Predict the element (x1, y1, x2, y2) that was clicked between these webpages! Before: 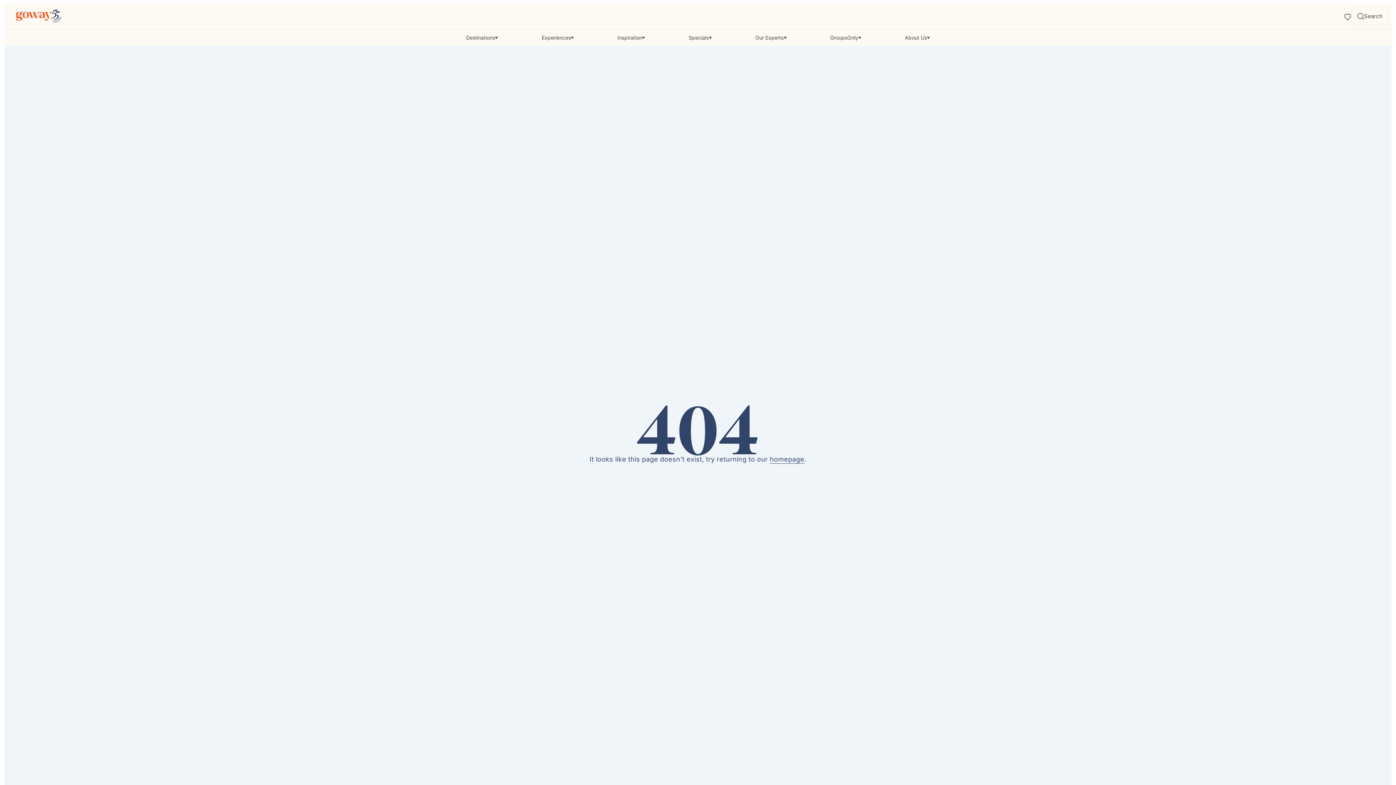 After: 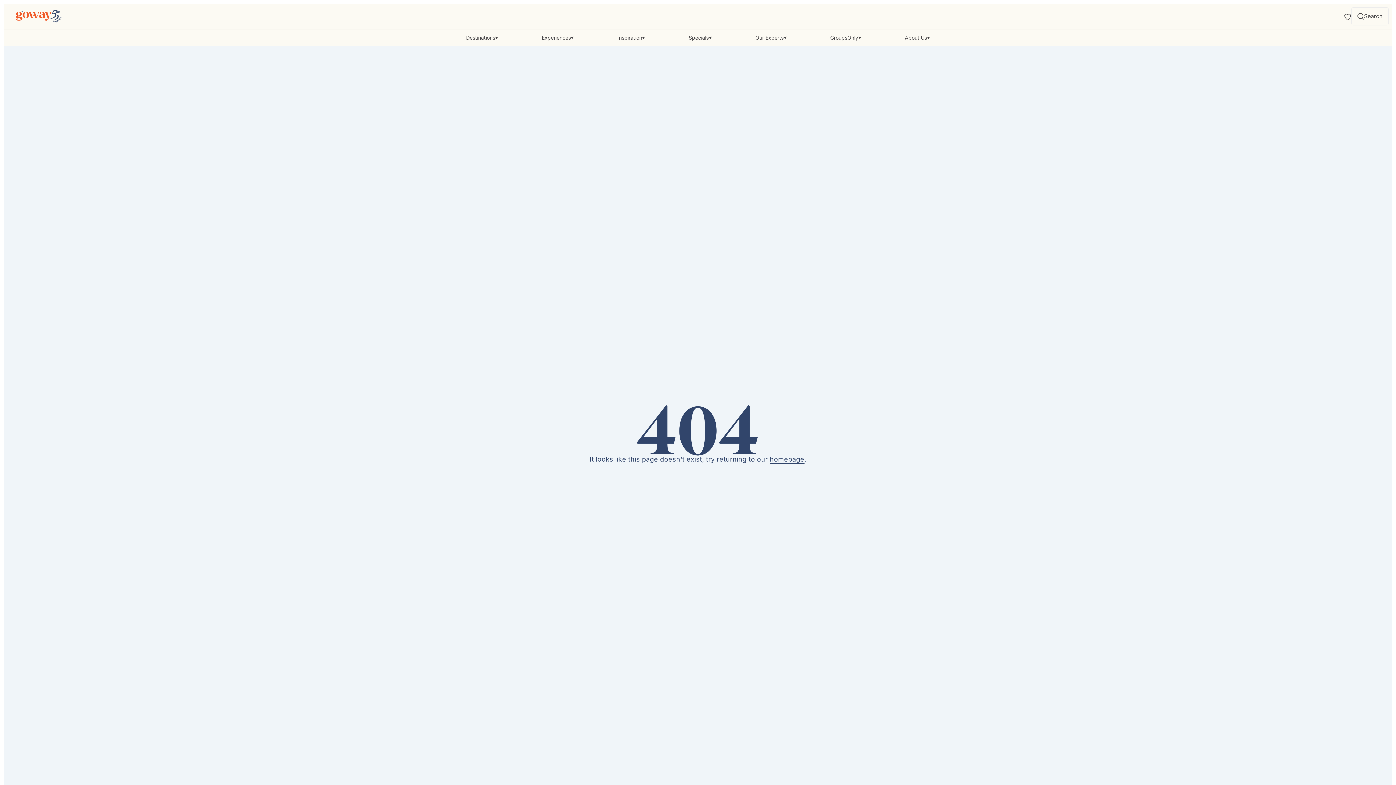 Action: label: GroupsOnly bbox: (830, 29, 861, 46)